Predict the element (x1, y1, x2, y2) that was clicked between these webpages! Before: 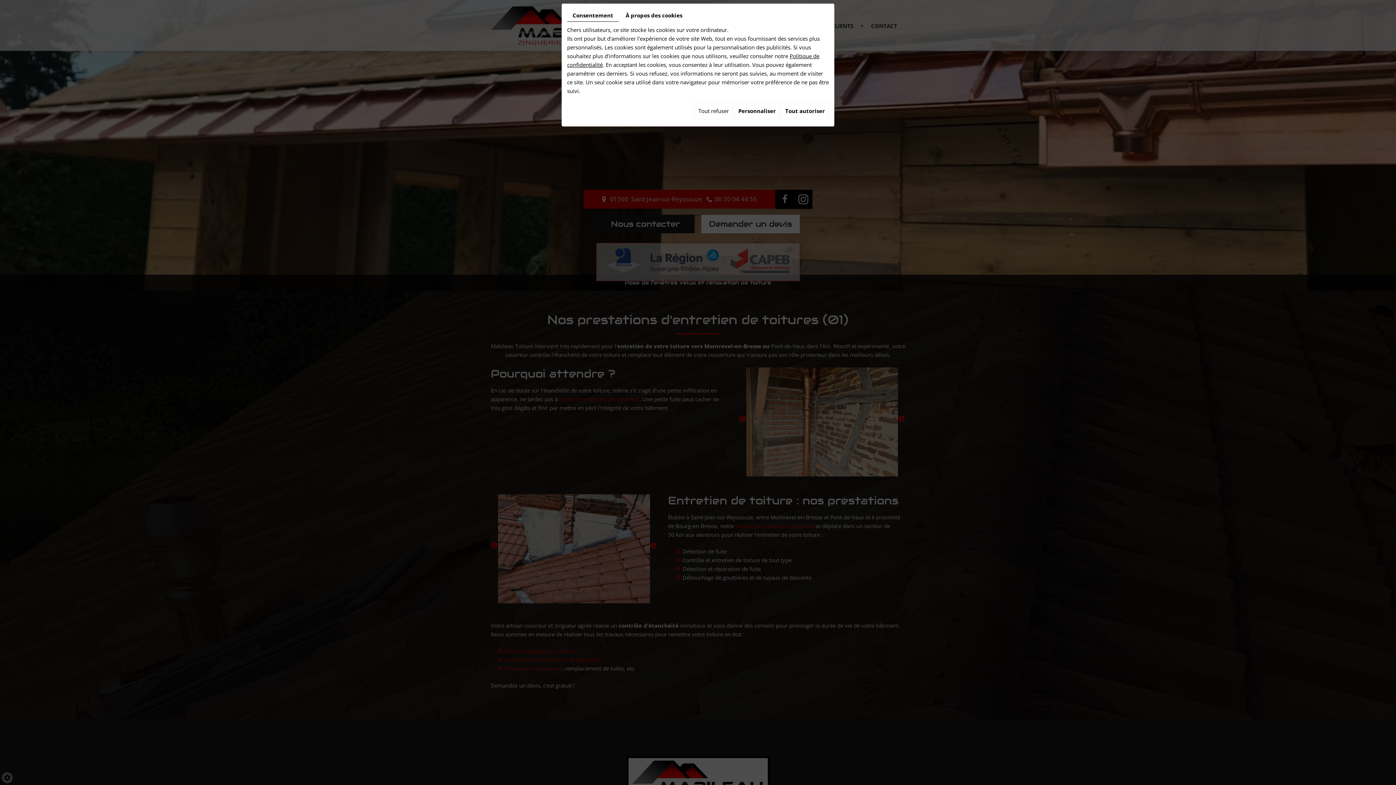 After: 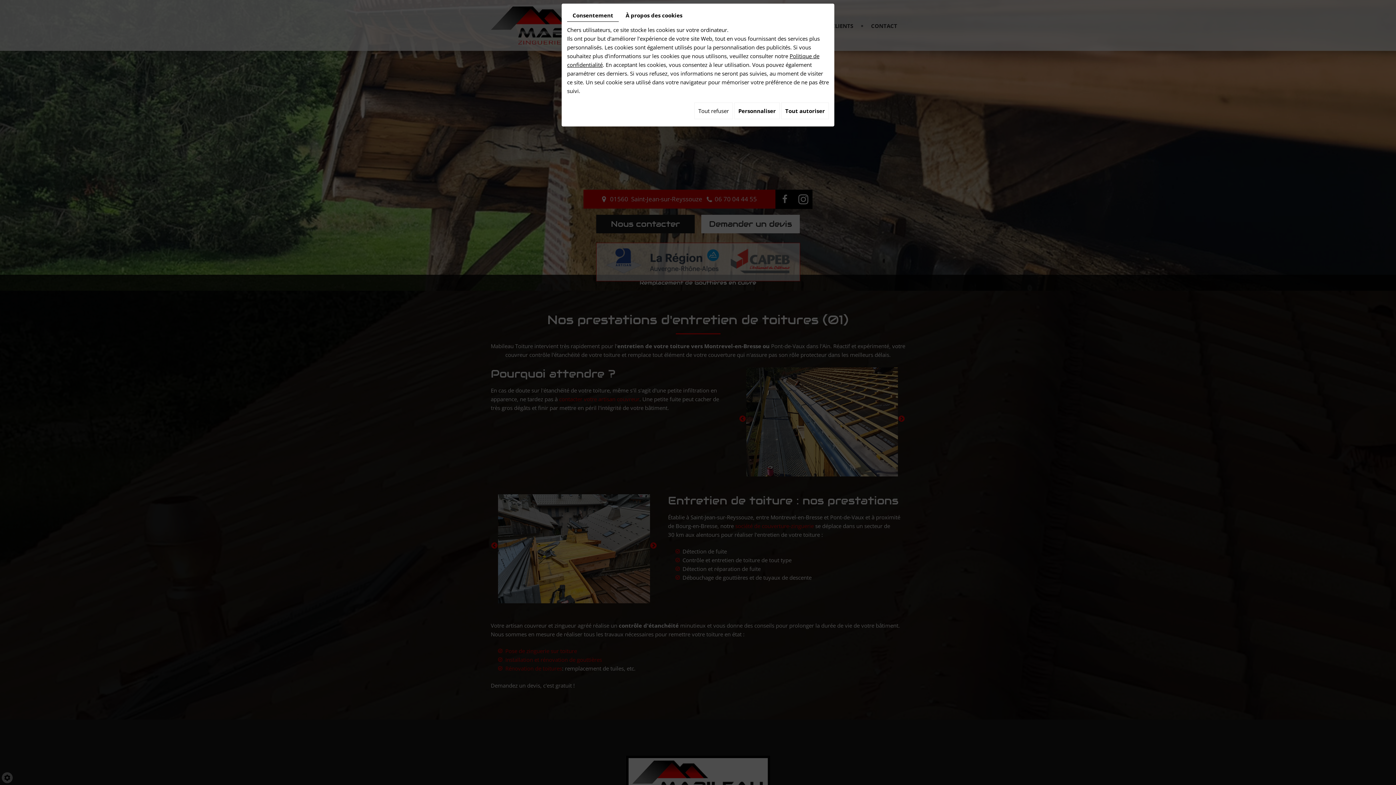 Action: bbox: (567, 9, 618, 21) label: Consentement